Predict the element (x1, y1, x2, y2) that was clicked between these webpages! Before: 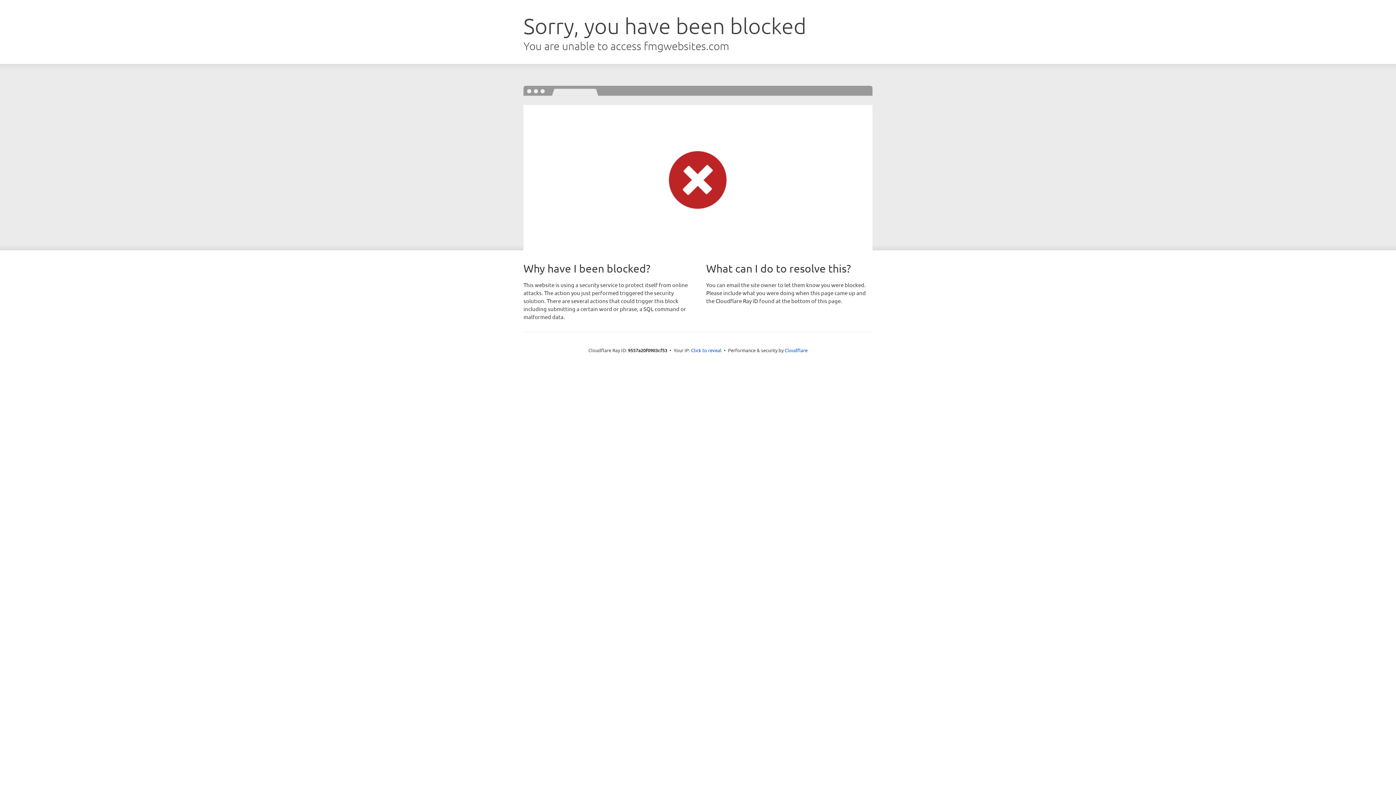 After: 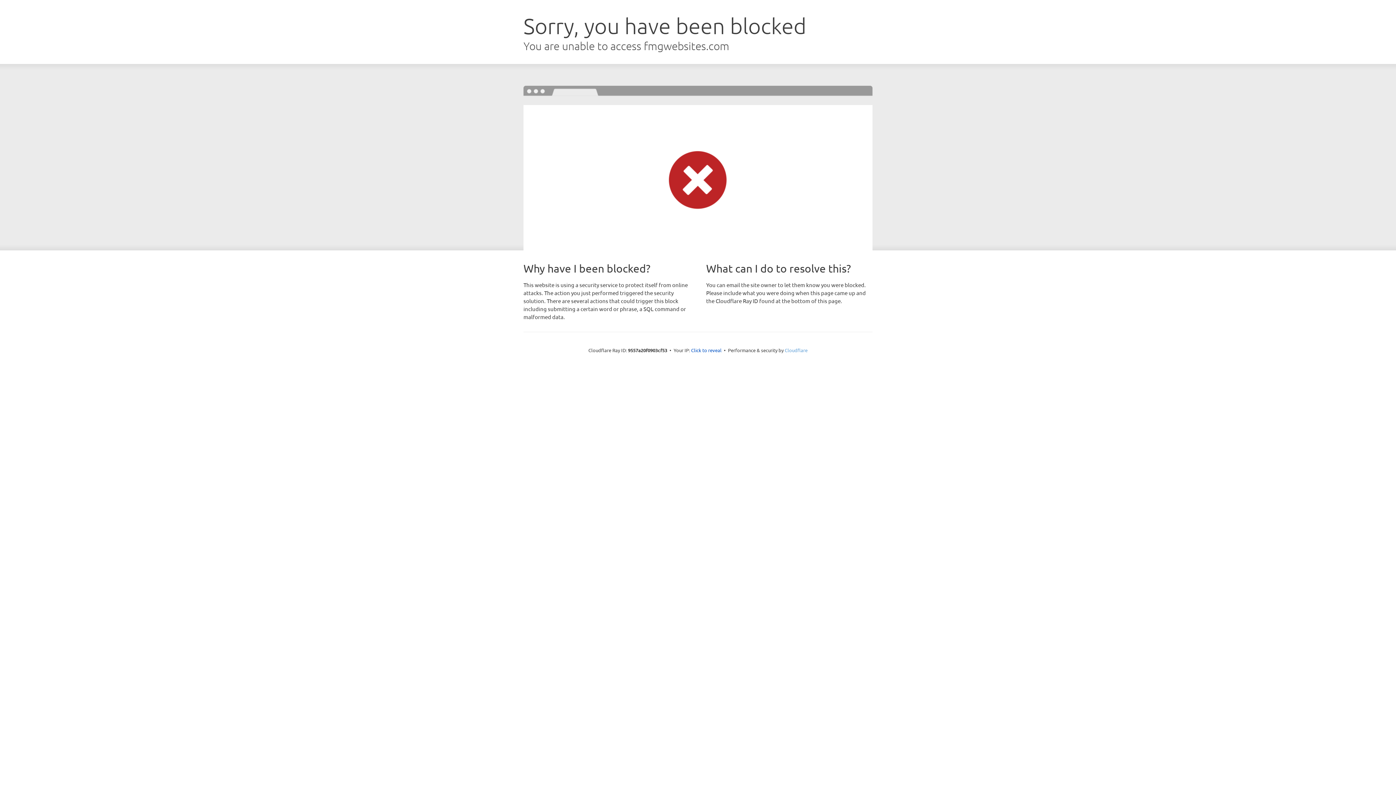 Action: label: Cloudflare bbox: (784, 347, 807, 353)